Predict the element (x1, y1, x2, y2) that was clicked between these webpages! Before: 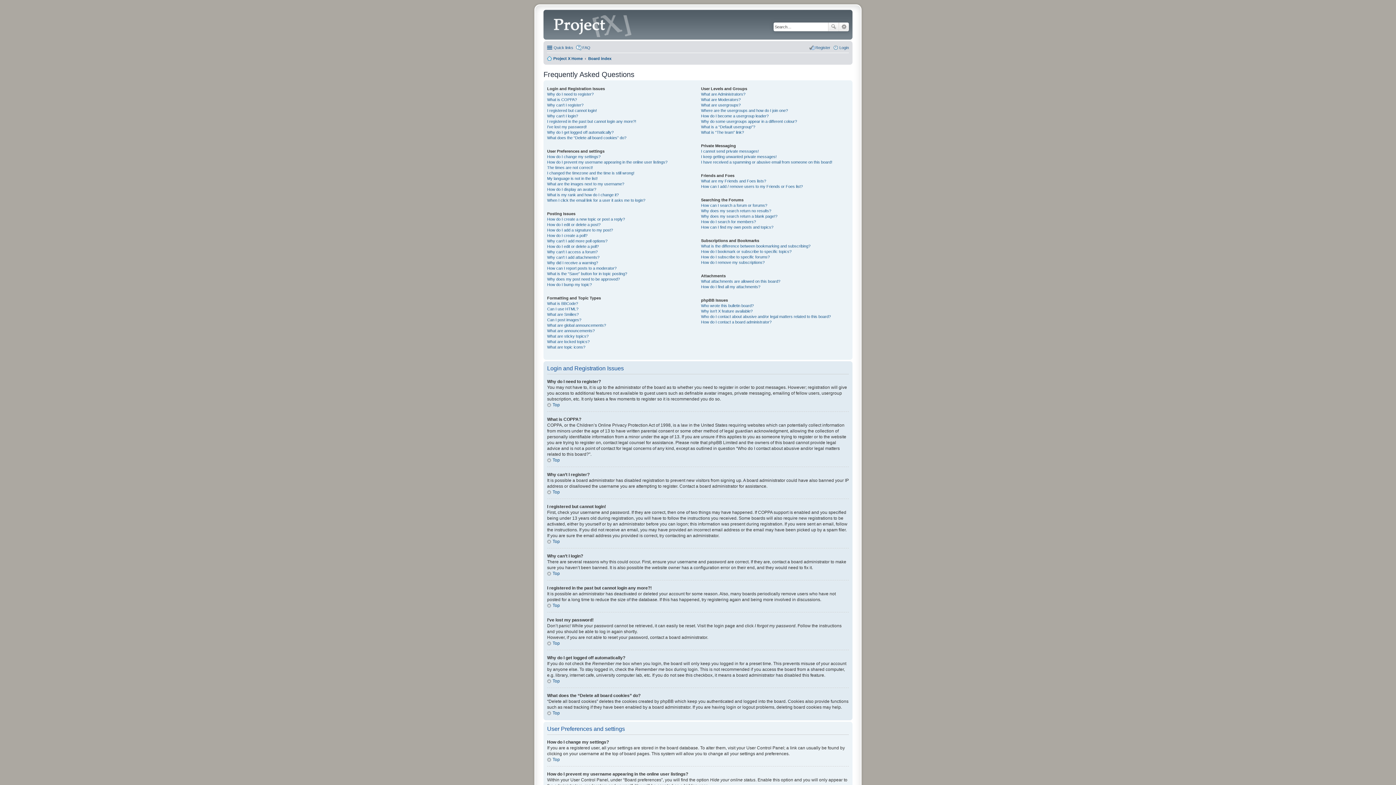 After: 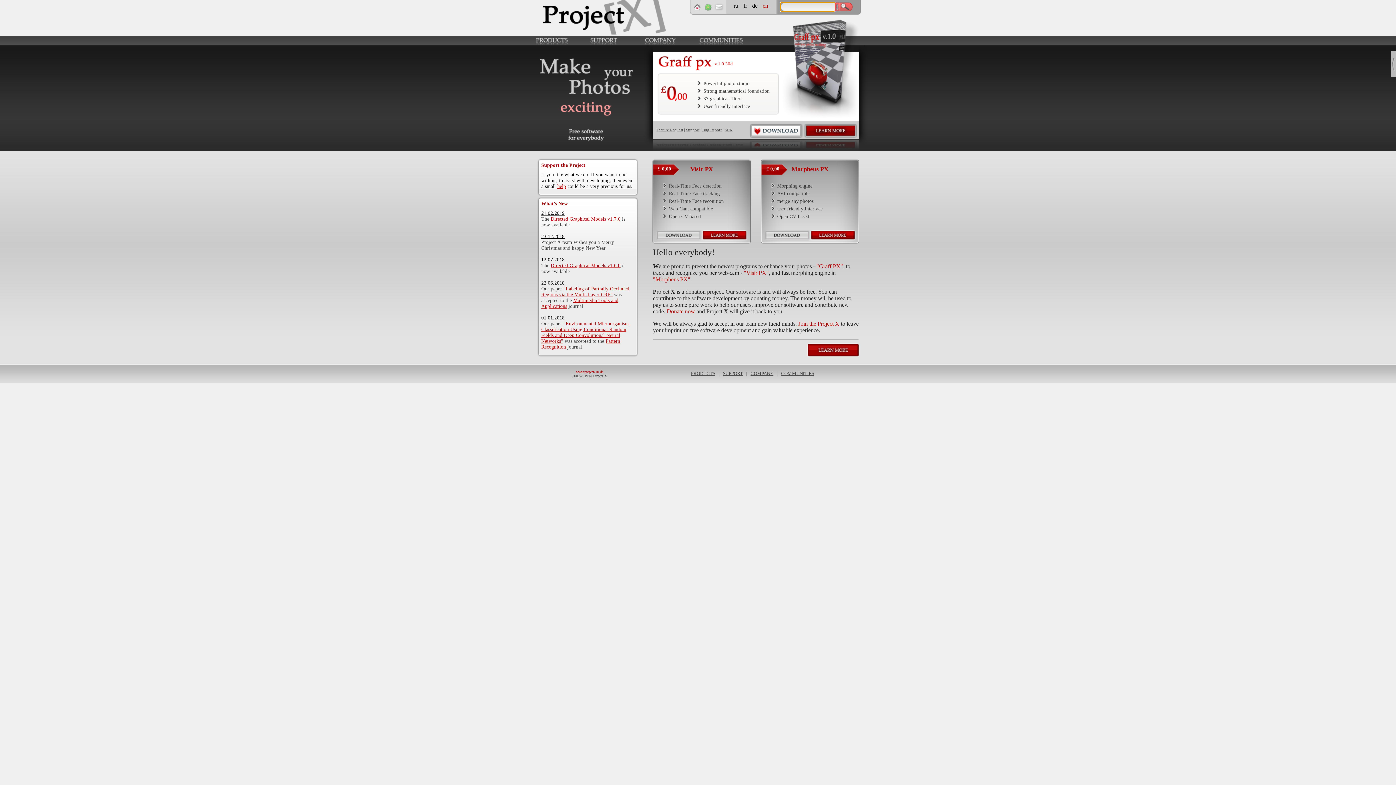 Action: bbox: (545, 11, 636, 37)